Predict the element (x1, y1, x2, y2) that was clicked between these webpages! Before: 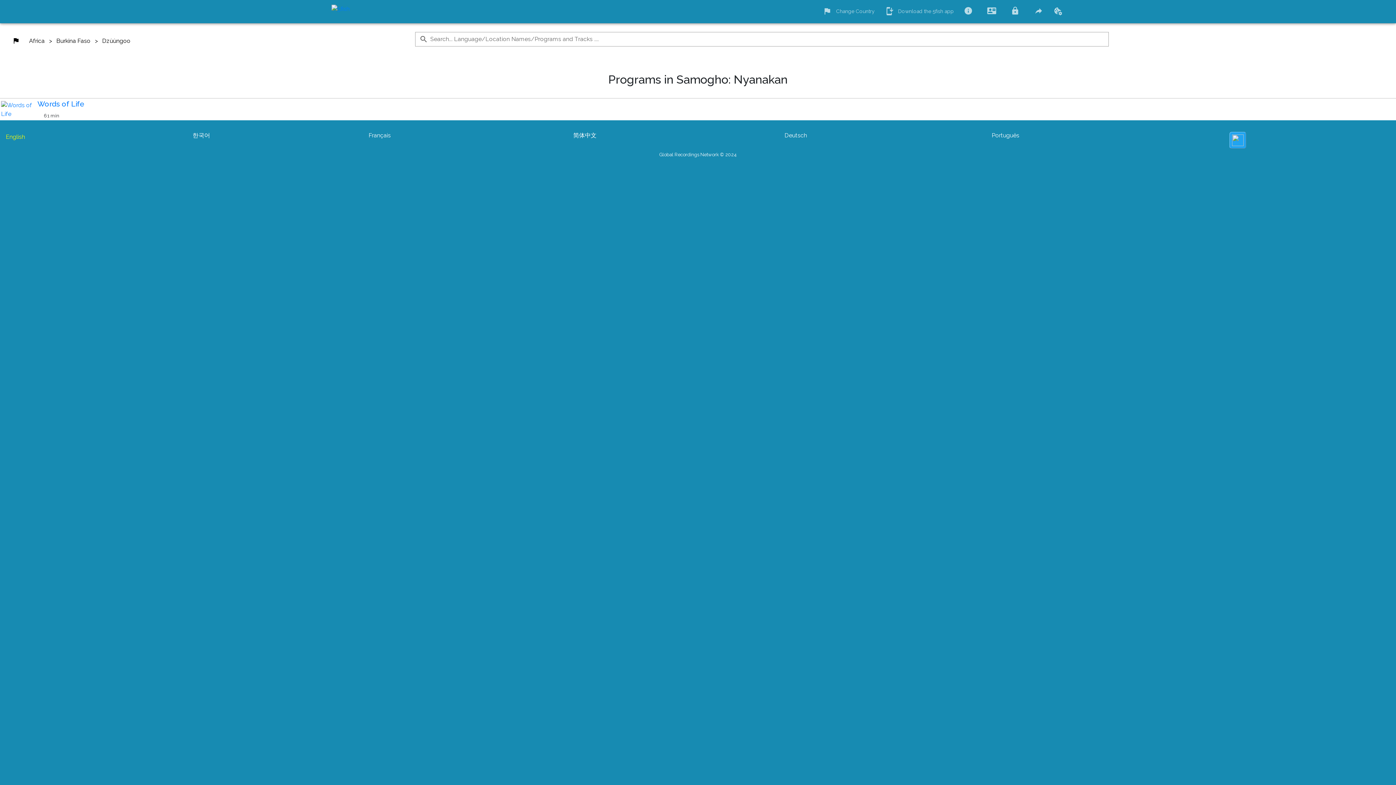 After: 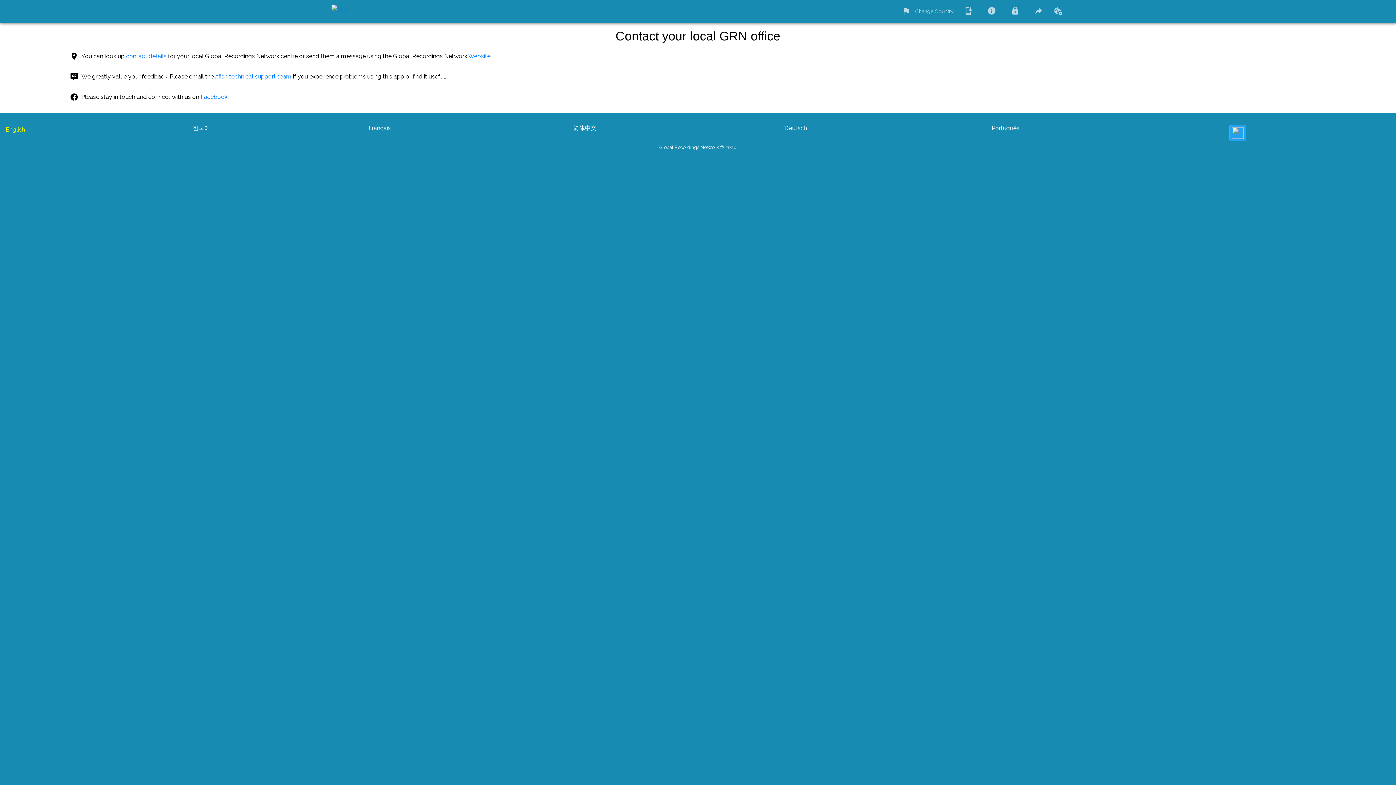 Action: bbox: (987, 8, 1000, 15)